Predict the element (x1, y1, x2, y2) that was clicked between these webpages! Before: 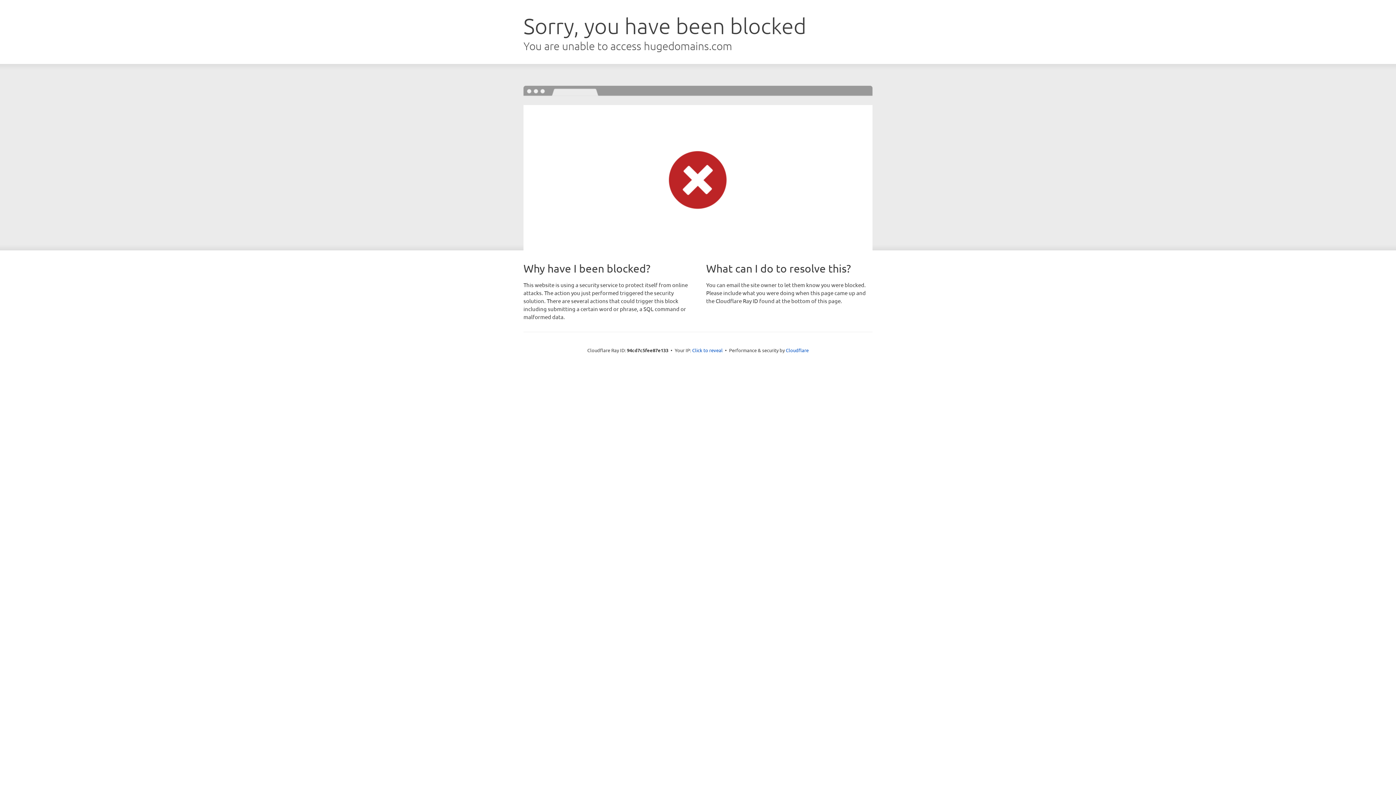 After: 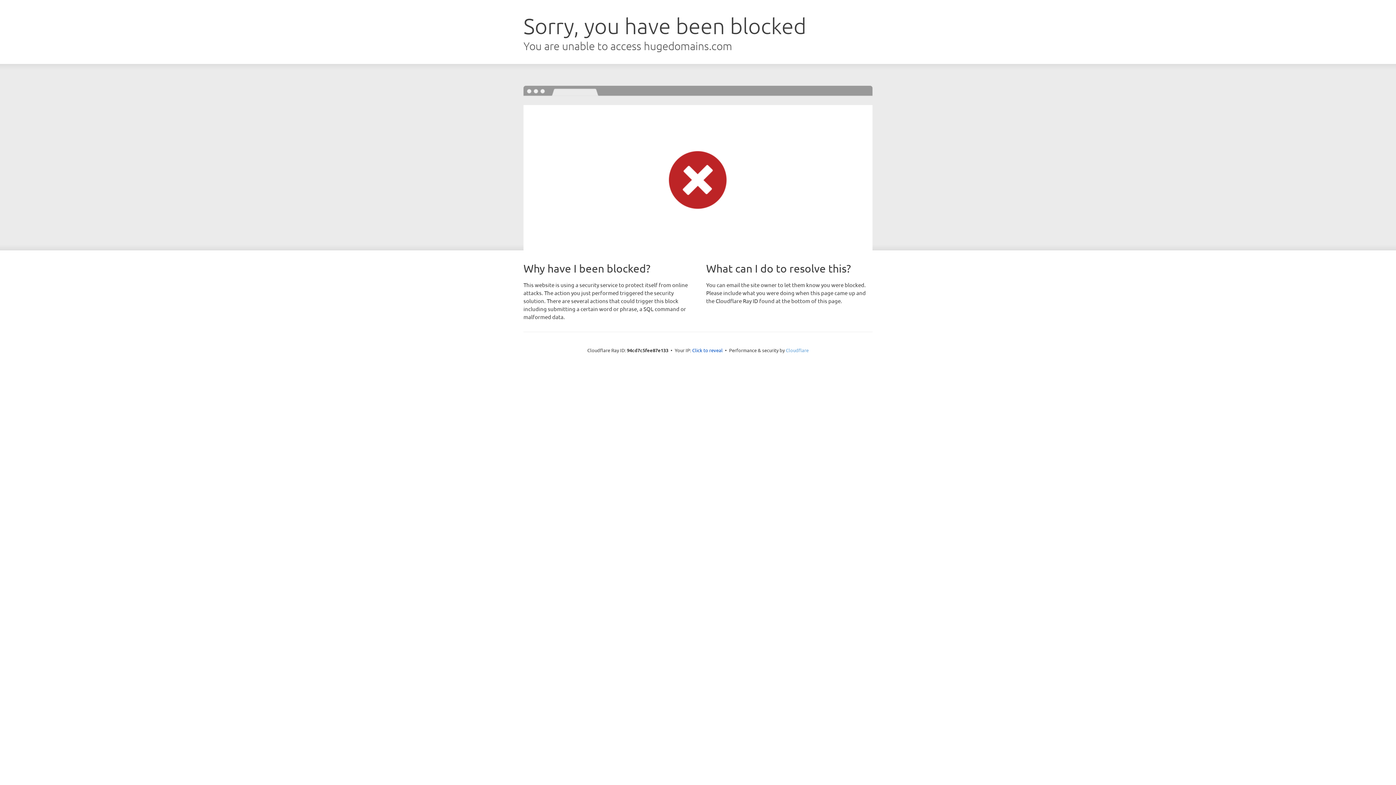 Action: bbox: (786, 347, 808, 353) label: Cloudflare